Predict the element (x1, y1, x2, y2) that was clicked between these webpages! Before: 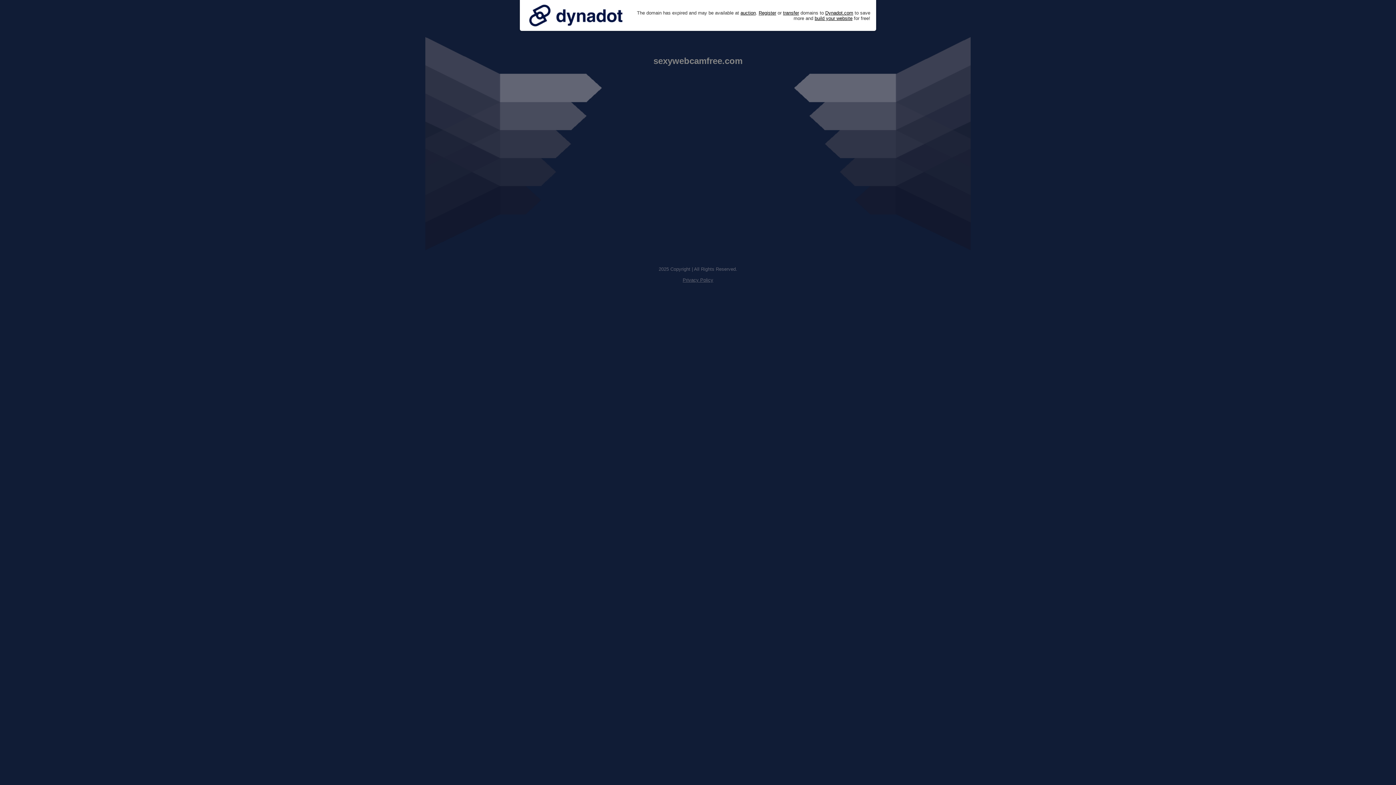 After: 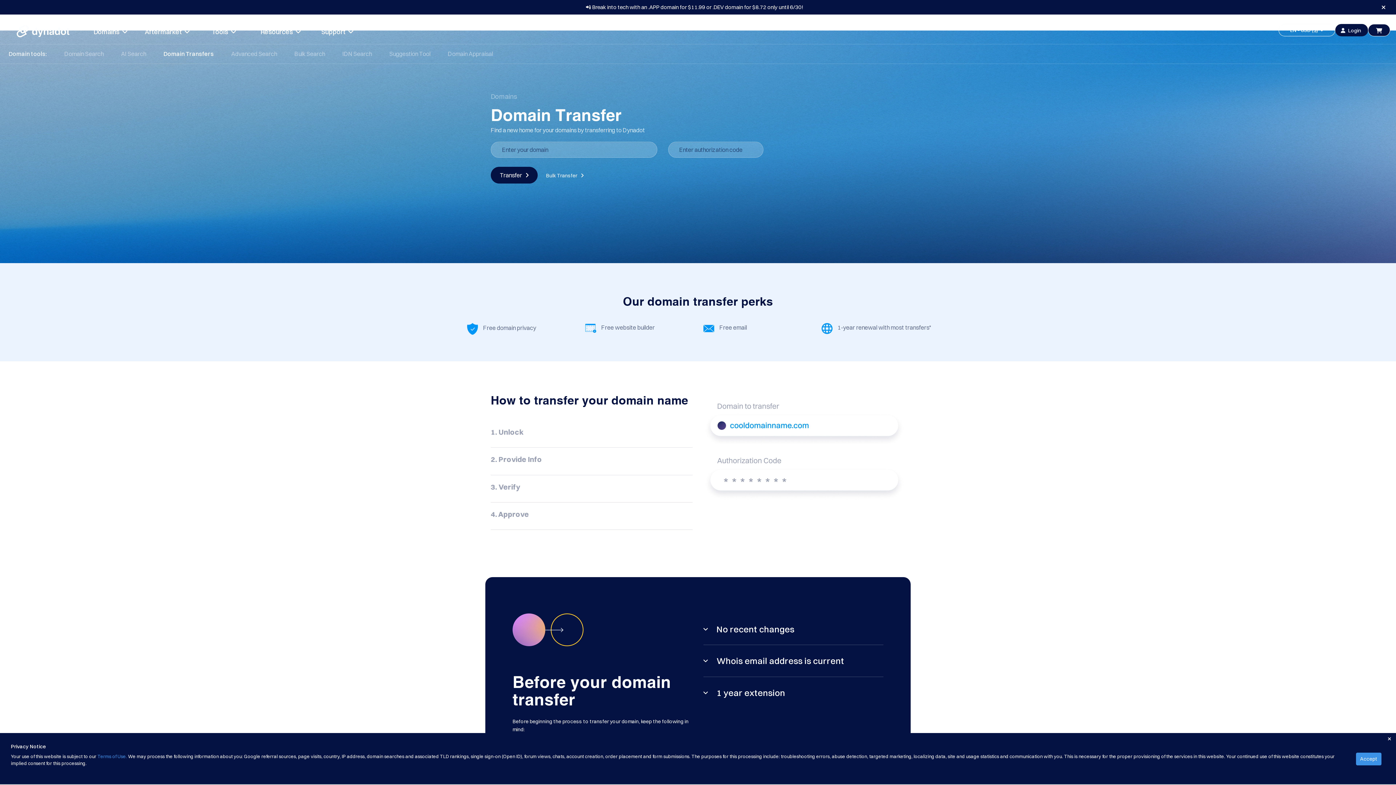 Action: bbox: (783, 10, 799, 15) label: transfer